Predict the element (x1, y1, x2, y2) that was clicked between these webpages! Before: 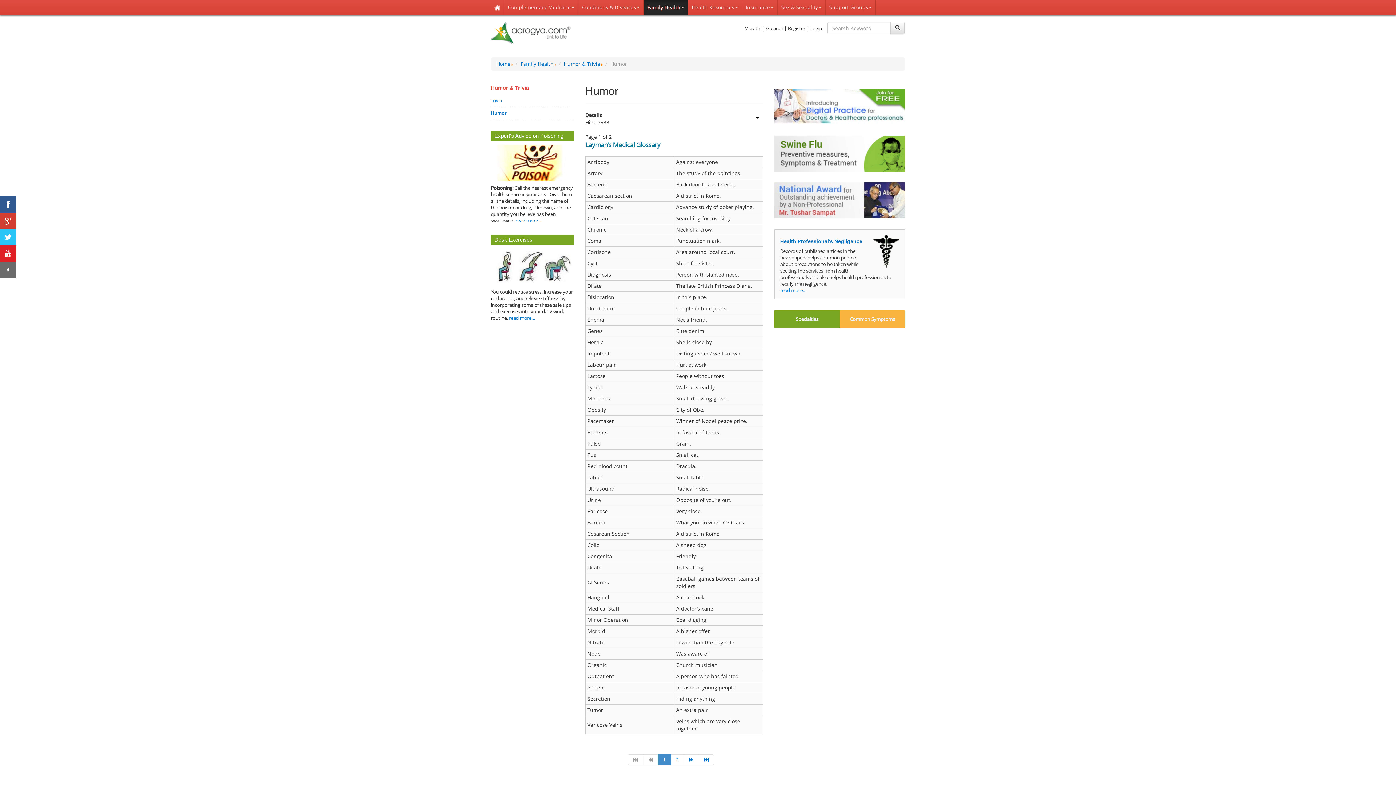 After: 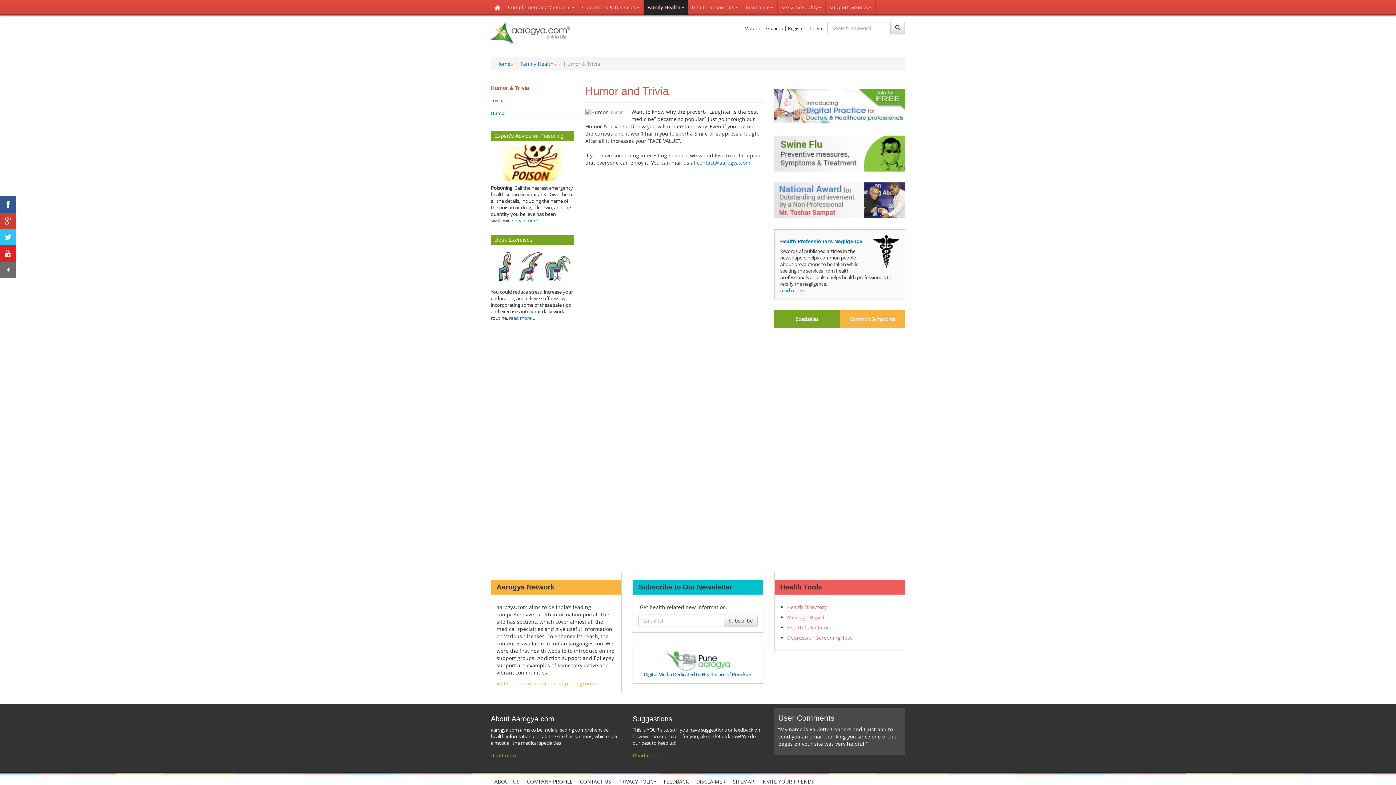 Action: bbox: (564, 60, 600, 67) label: Humor & Trivia